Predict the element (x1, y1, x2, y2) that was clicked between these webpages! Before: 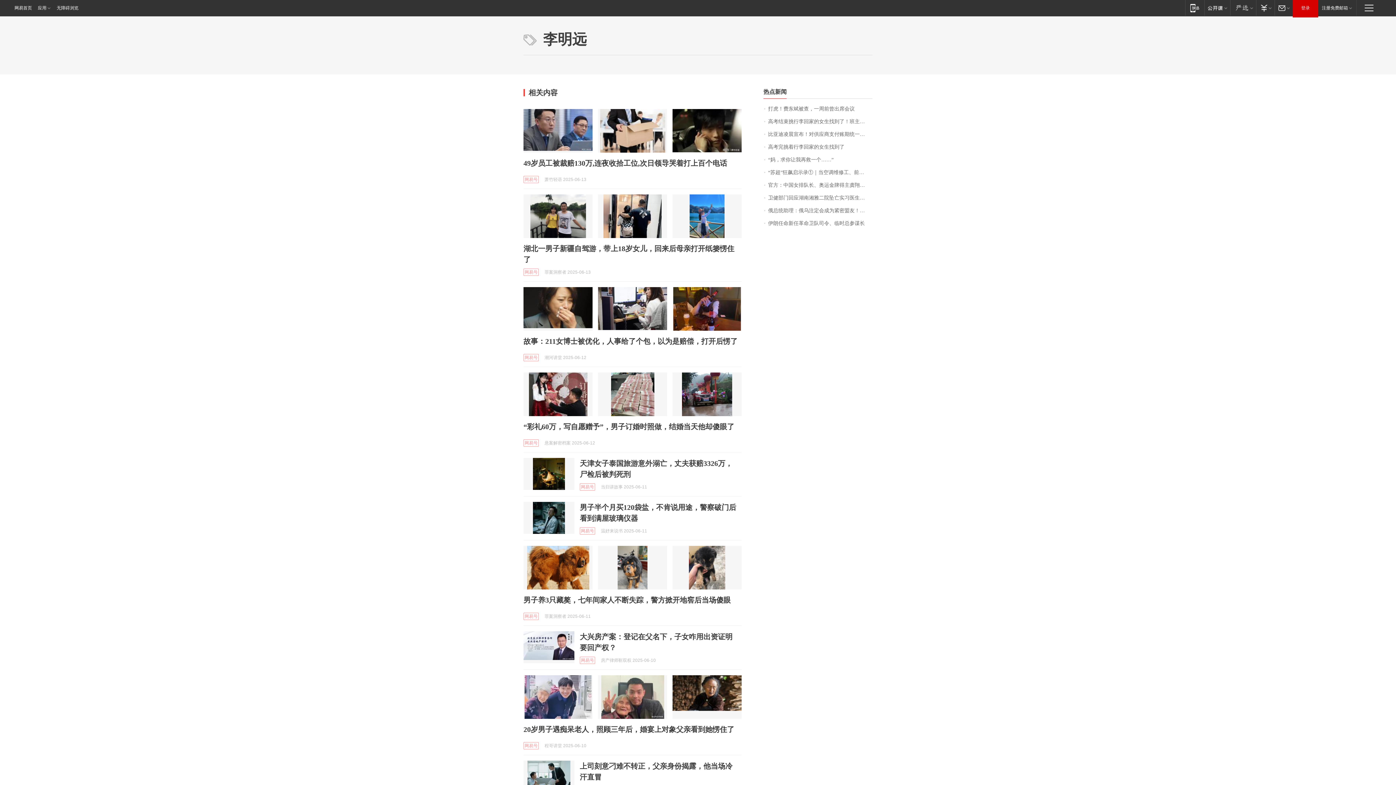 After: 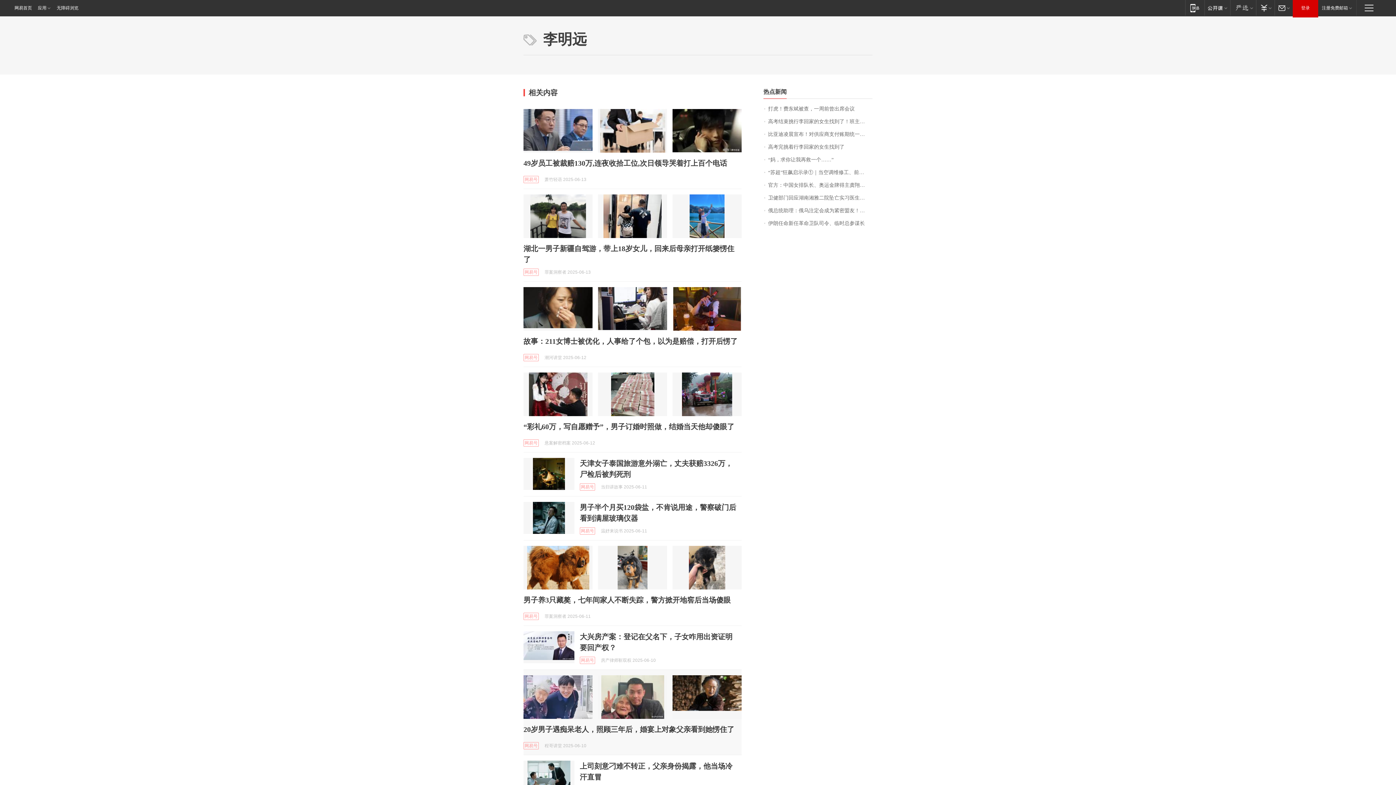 Action: bbox: (523, 675, 592, 719)